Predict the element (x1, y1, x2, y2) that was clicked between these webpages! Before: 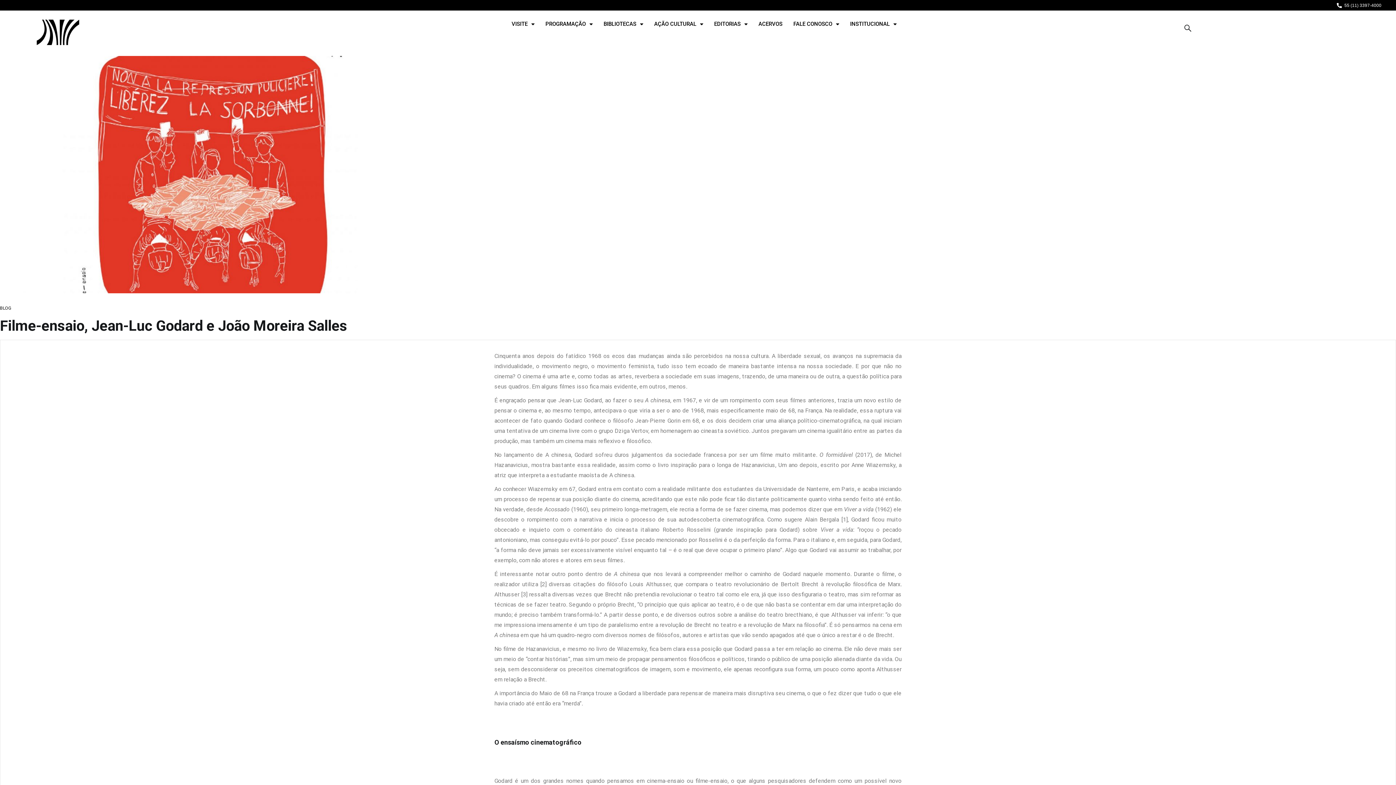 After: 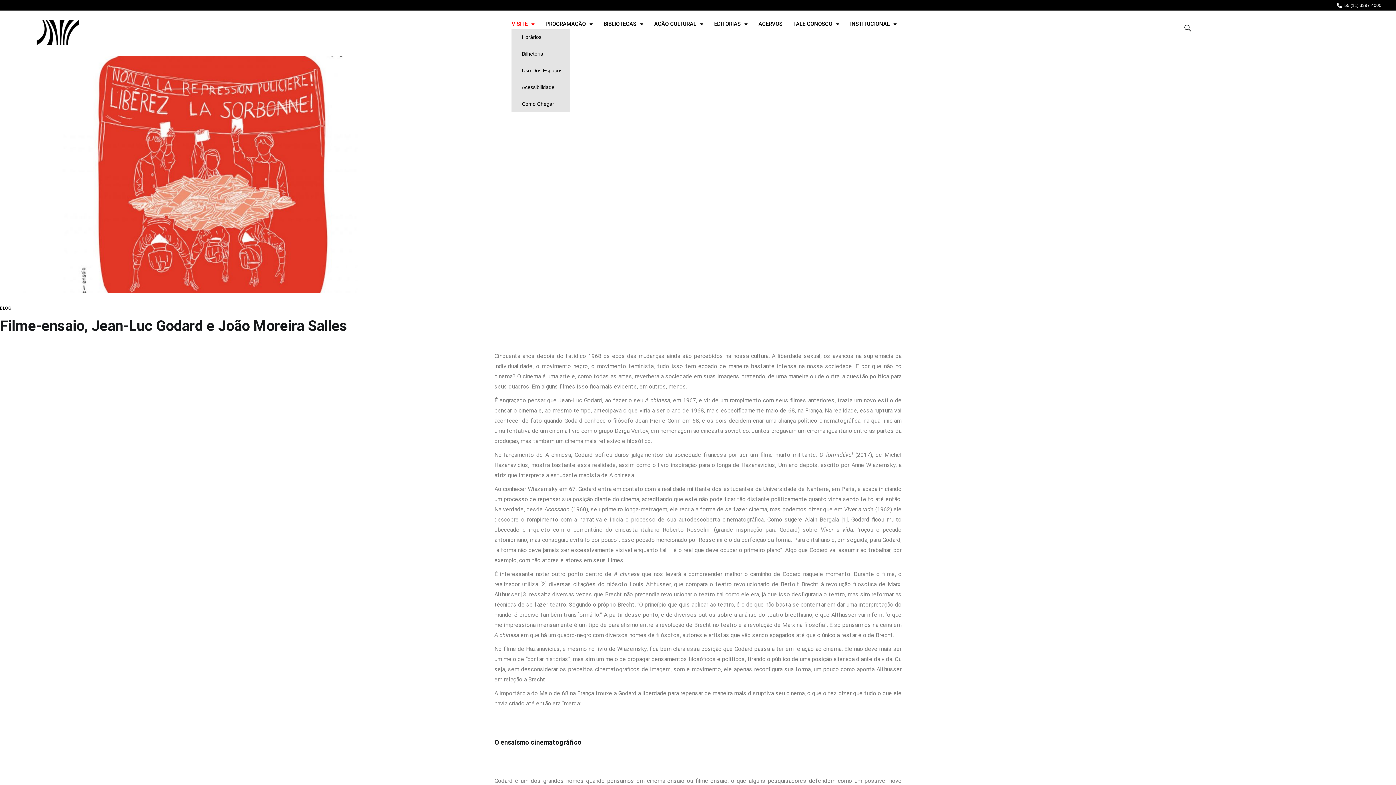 Action: bbox: (511, 19, 534, 28) label: VISITE